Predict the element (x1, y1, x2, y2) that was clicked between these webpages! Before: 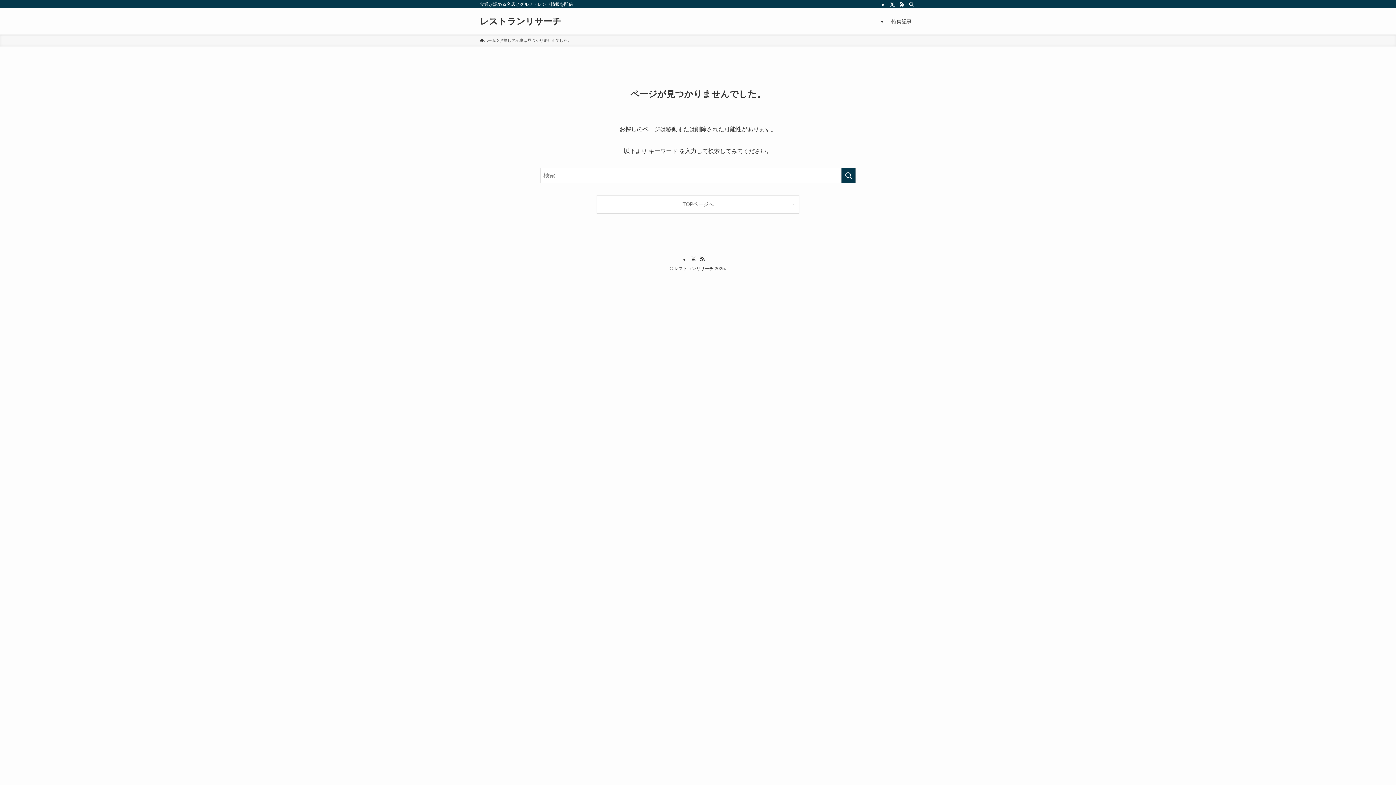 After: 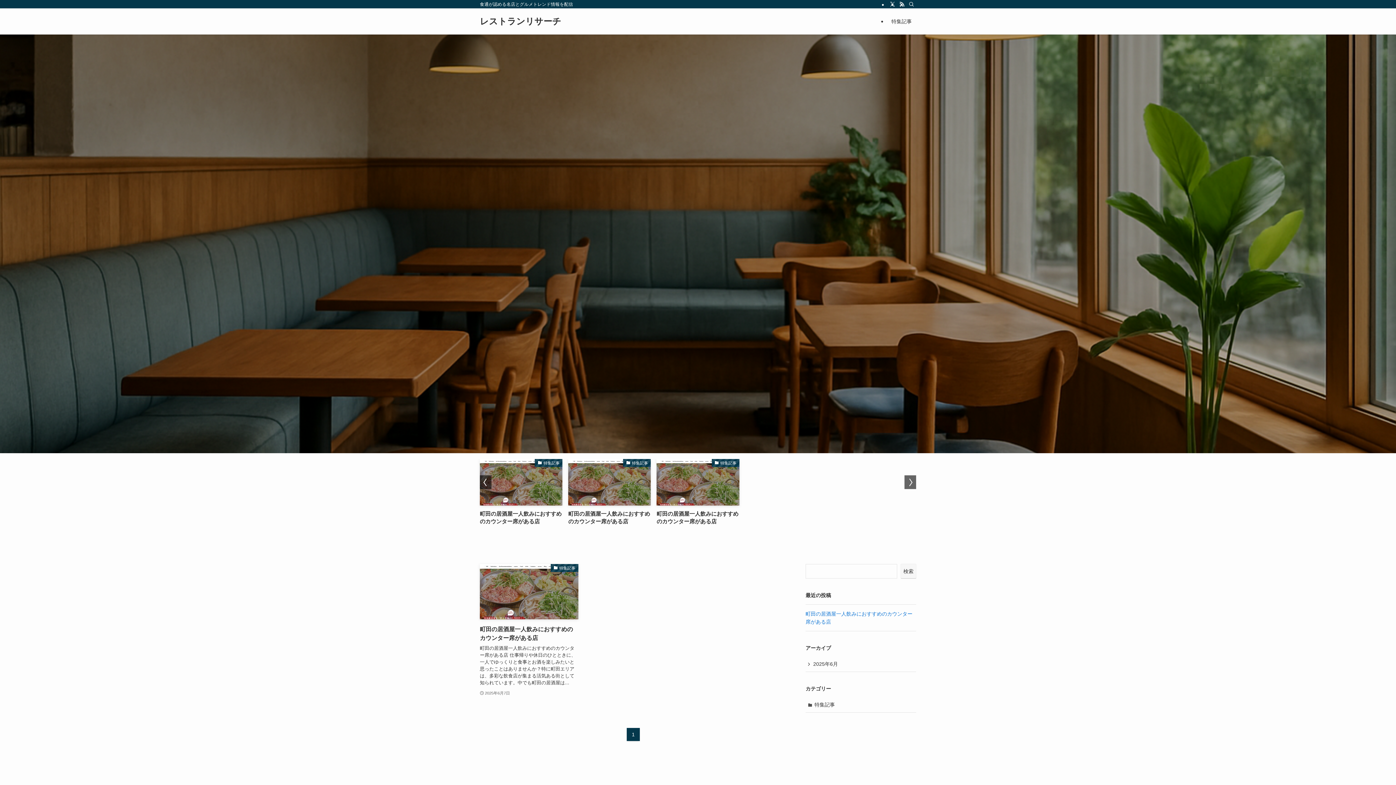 Action: bbox: (480, 37, 496, 43) label: ホーム